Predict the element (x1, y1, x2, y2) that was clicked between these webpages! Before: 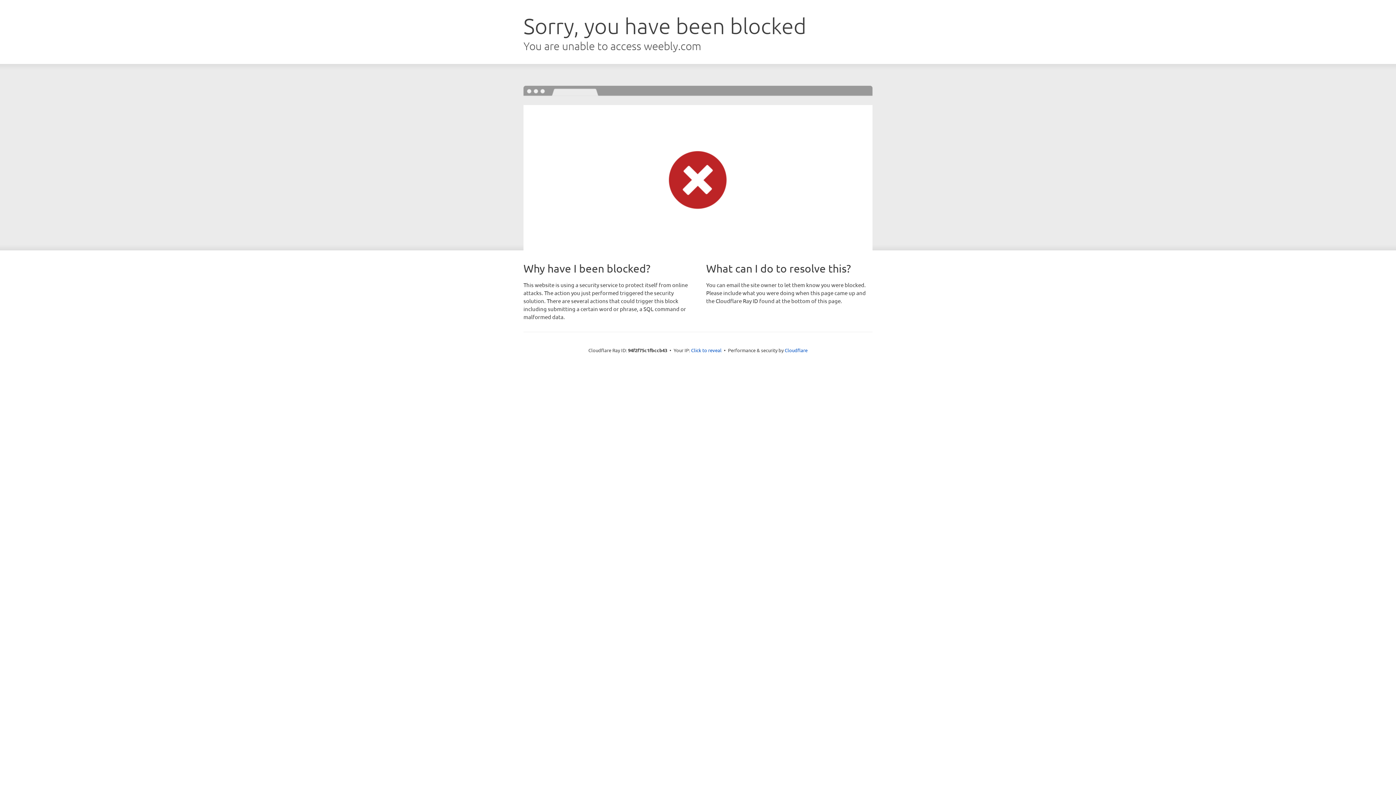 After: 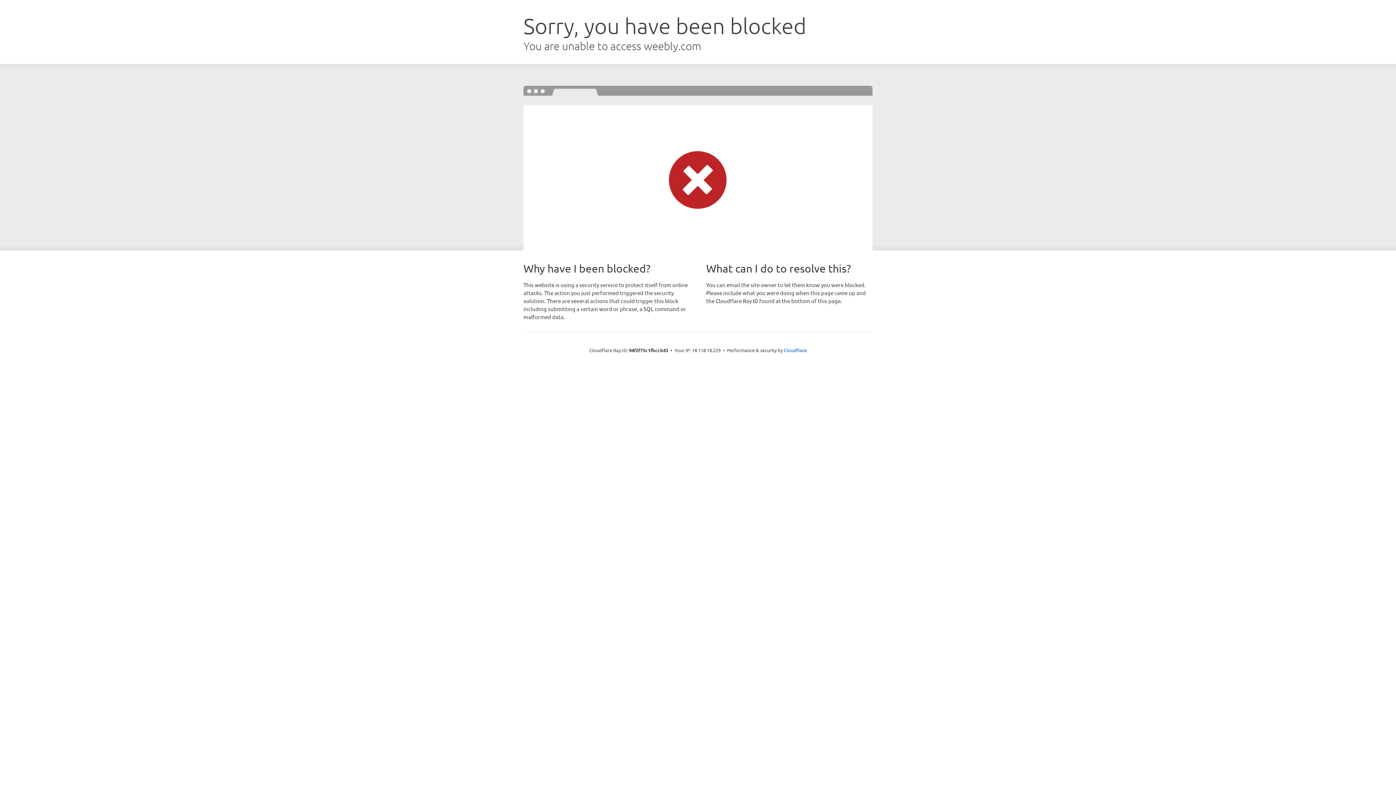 Action: bbox: (691, 346, 721, 353) label: Click to reveal